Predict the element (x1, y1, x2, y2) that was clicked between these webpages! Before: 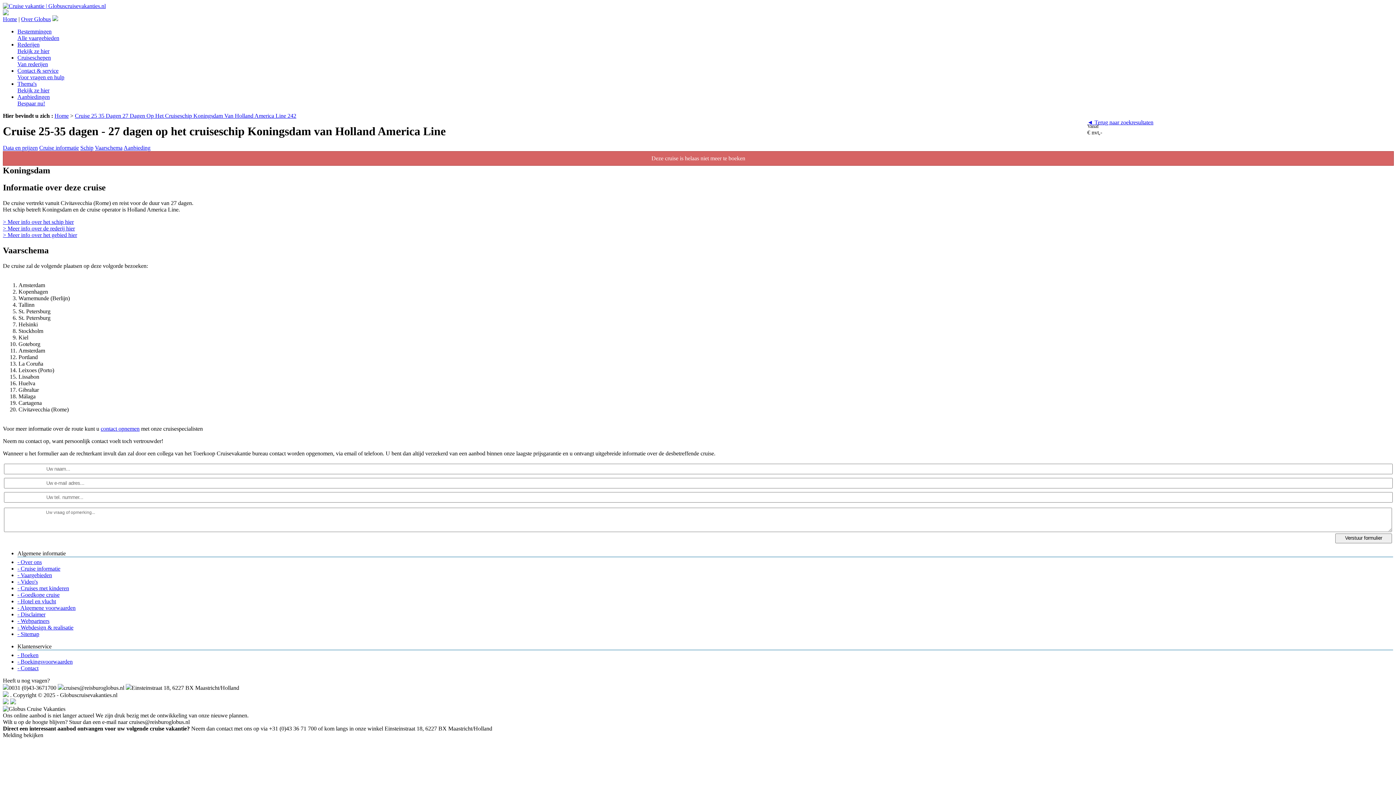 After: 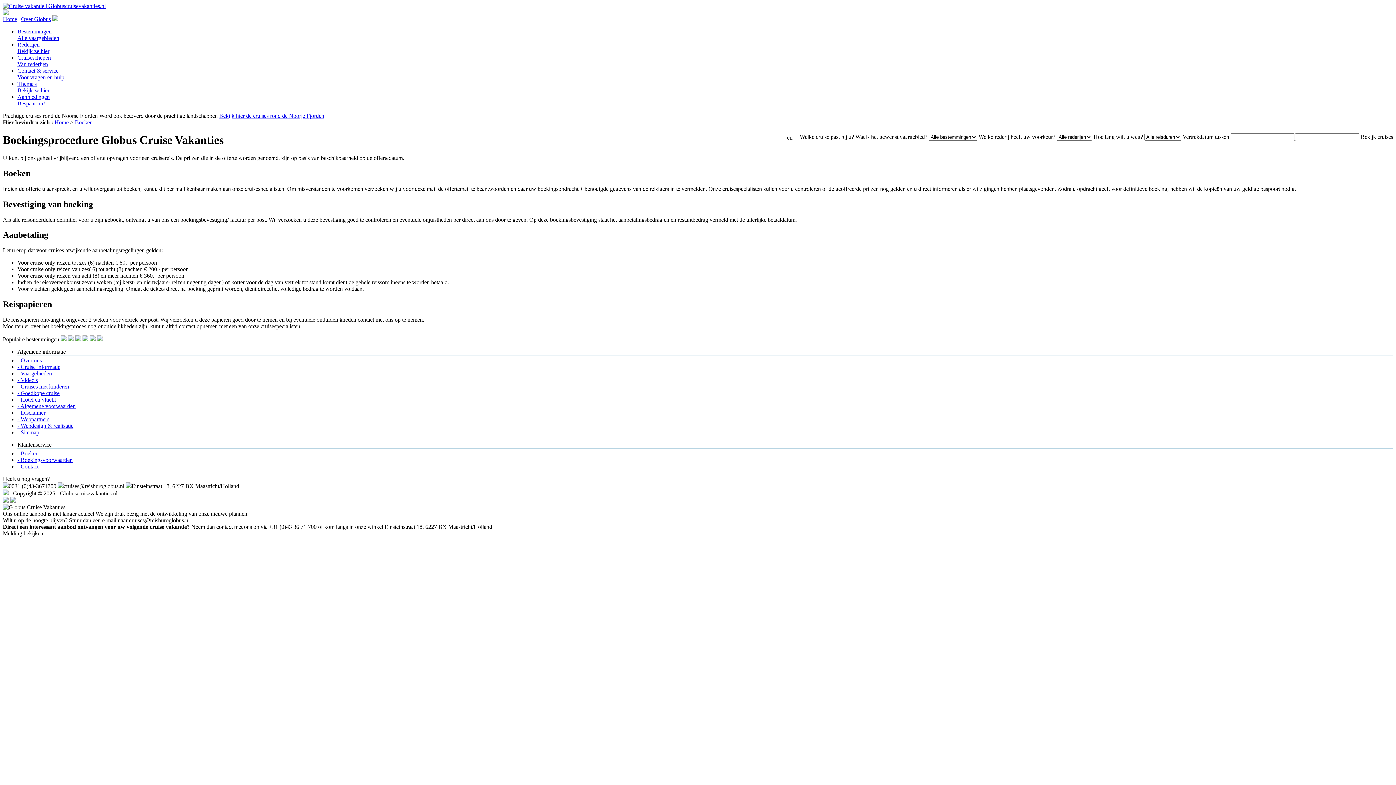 Action: label: - Boeken bbox: (17, 652, 38, 658)